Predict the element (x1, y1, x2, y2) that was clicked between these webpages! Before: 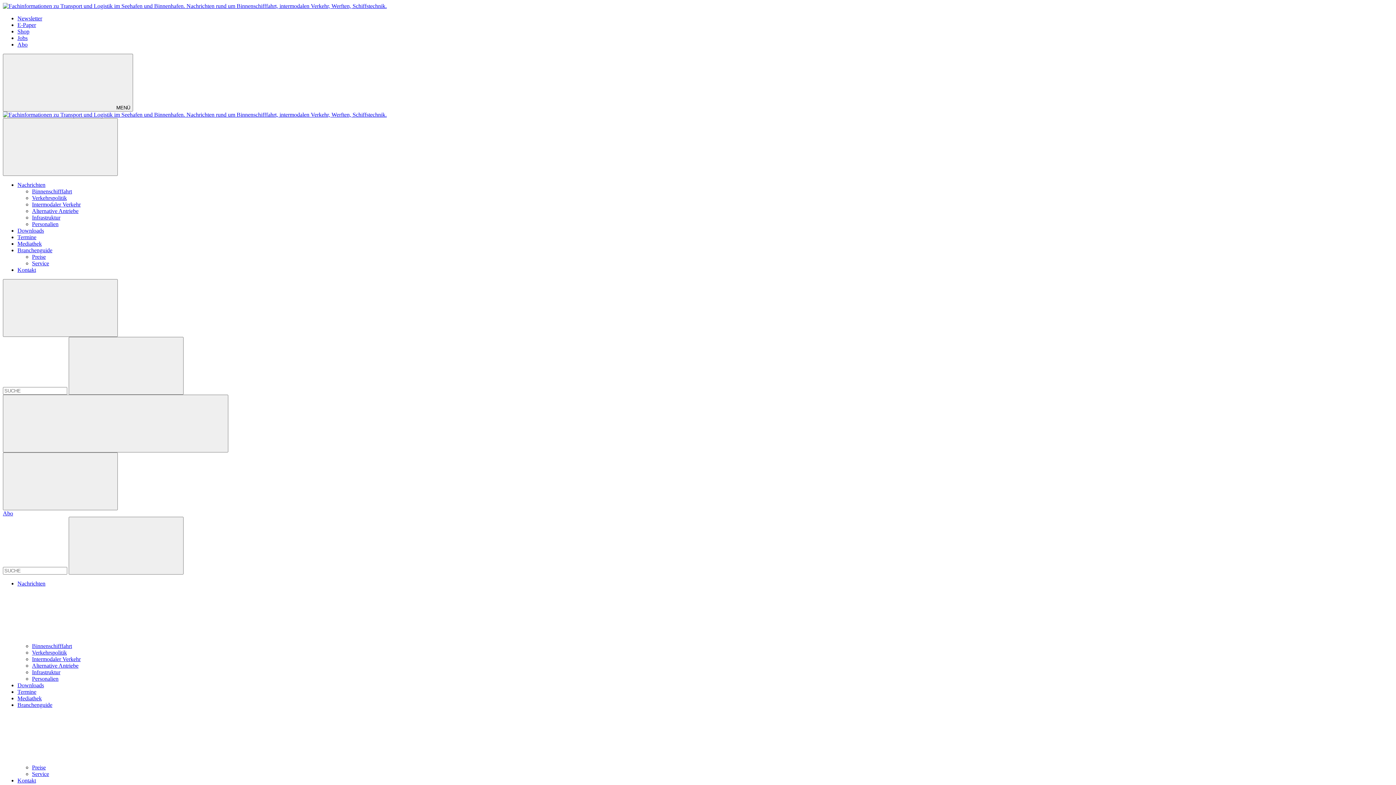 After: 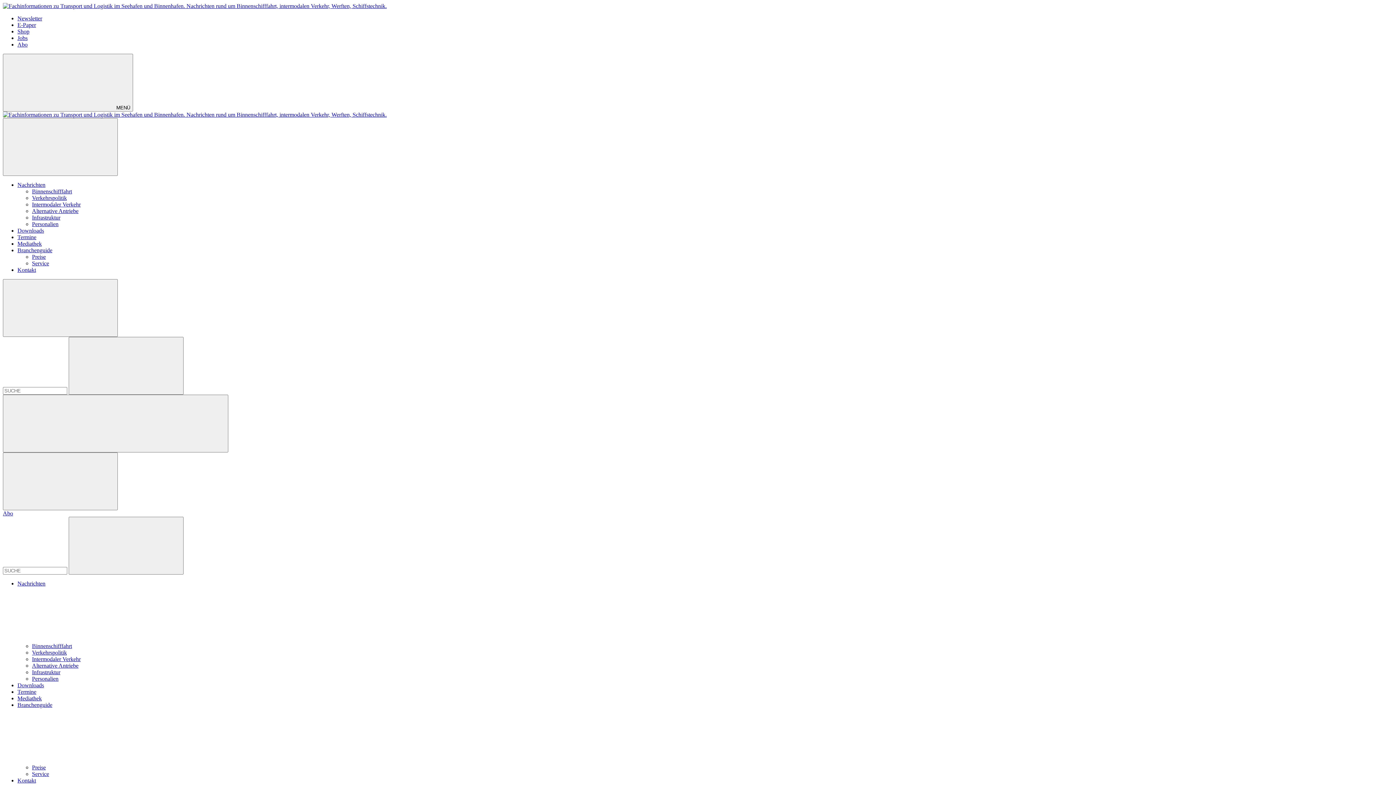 Action: label: Intermodaler Verkehr bbox: (32, 201, 80, 207)